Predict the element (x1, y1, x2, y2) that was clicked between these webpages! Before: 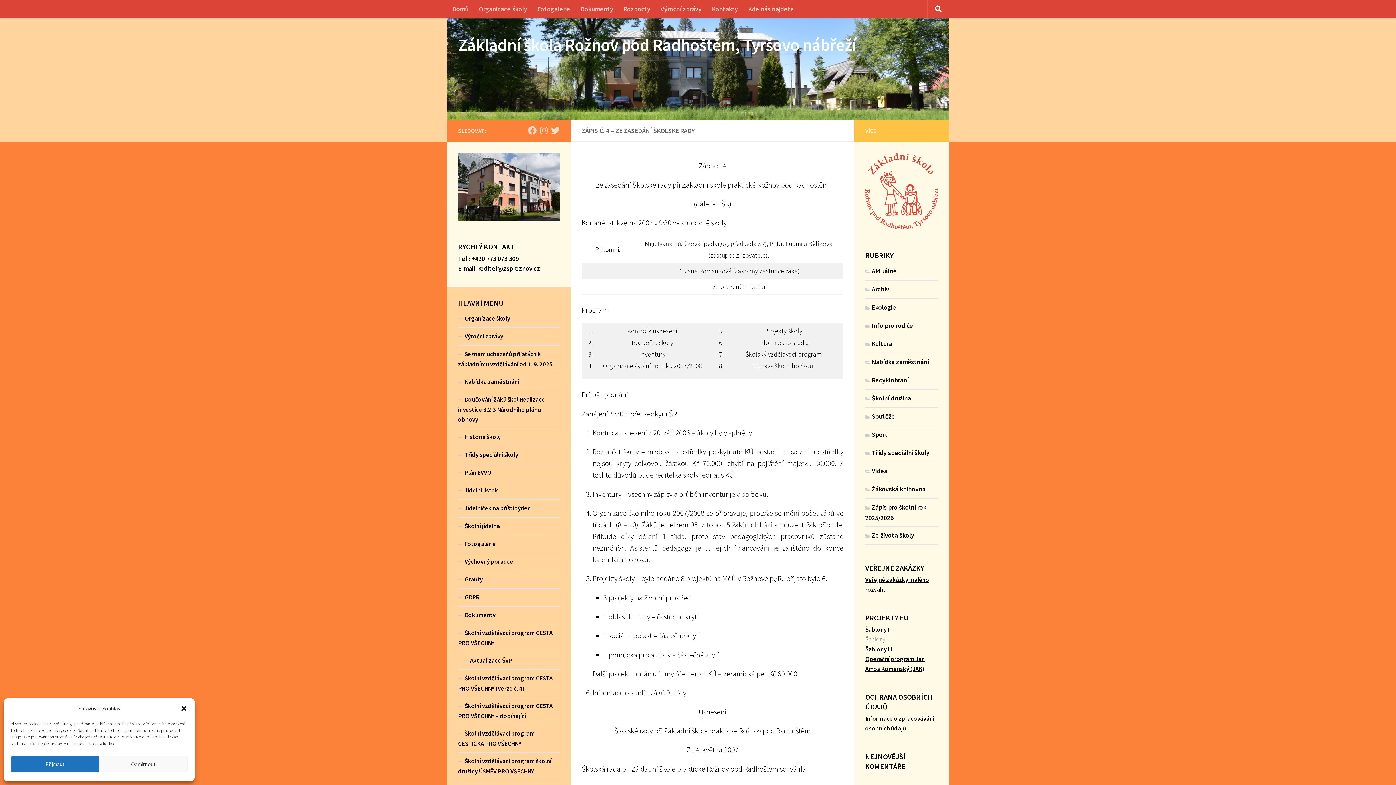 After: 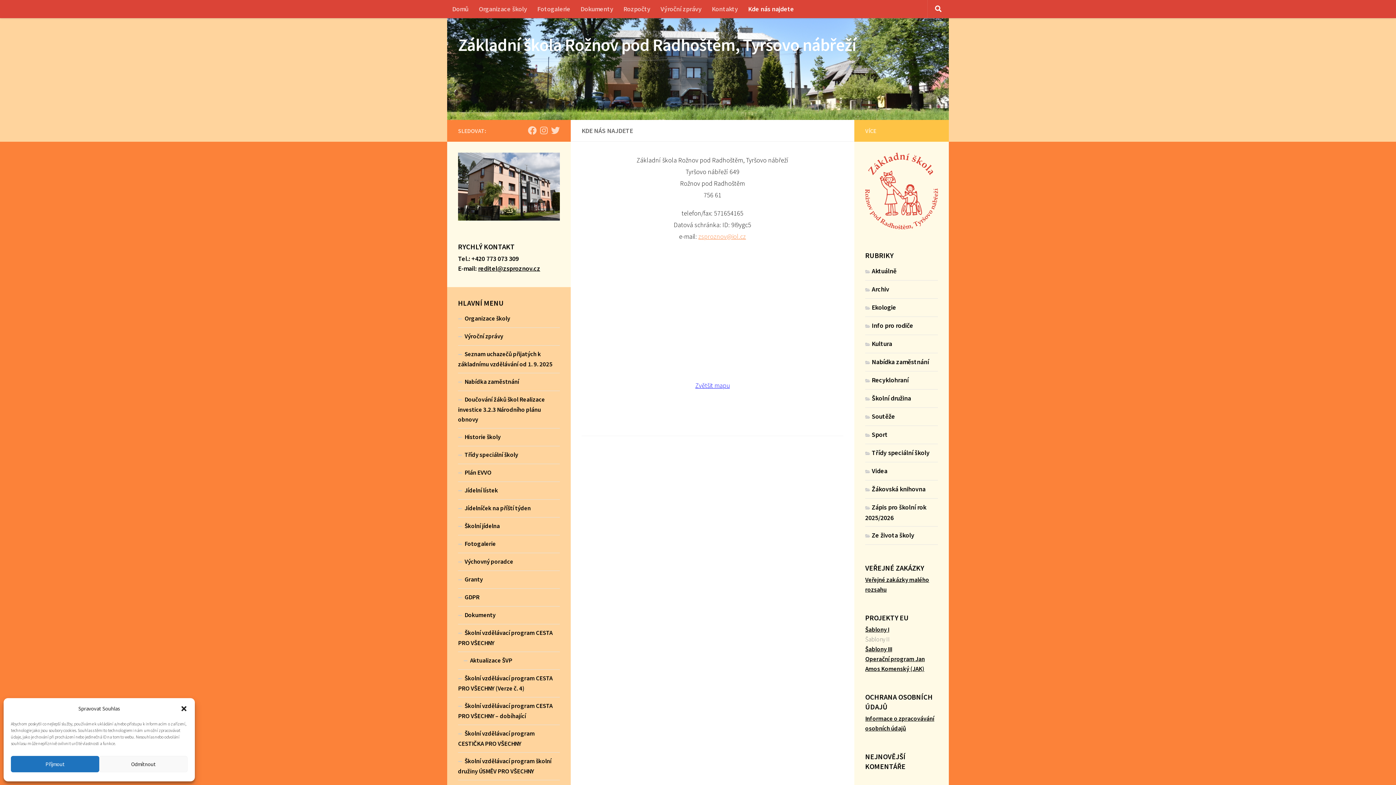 Action: label: Kde nás najdete bbox: (743, 0, 799, 18)